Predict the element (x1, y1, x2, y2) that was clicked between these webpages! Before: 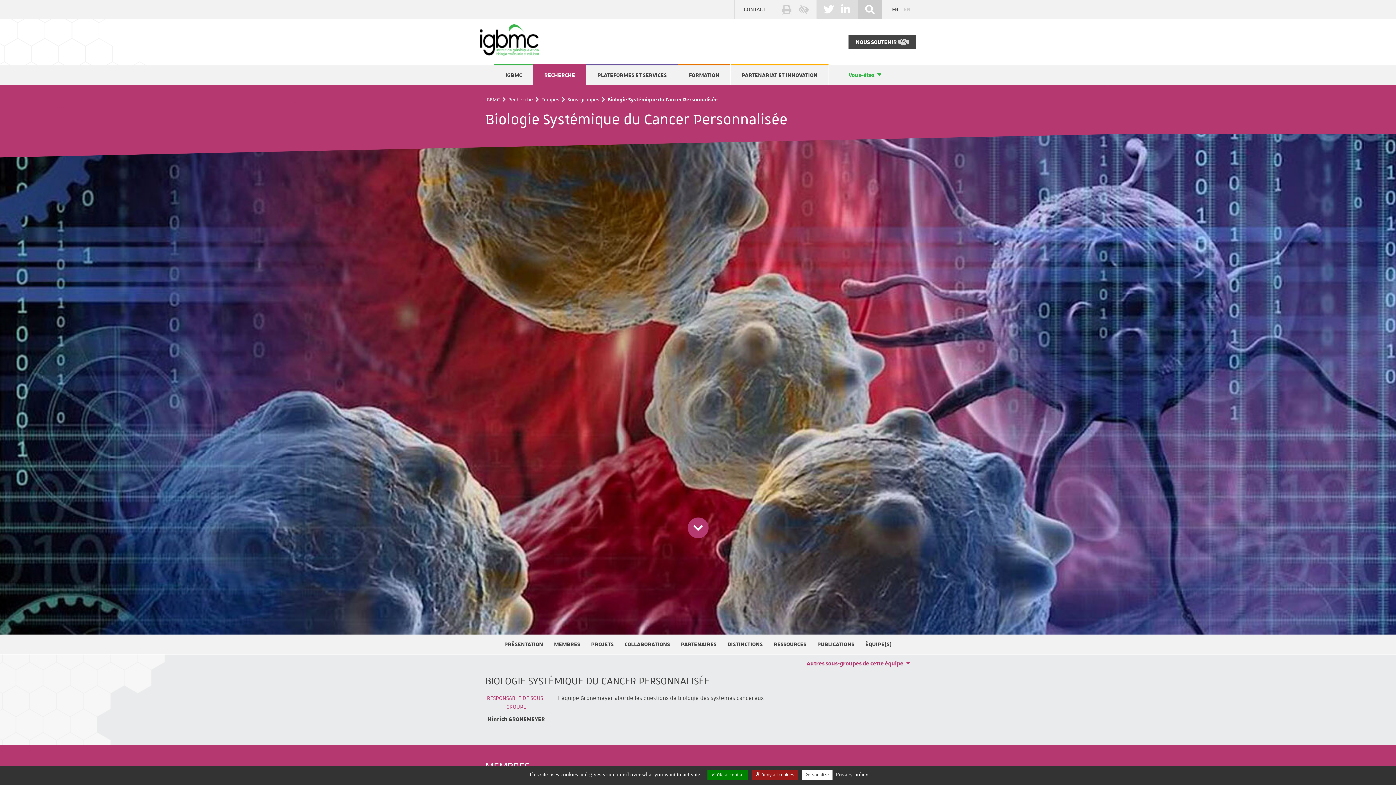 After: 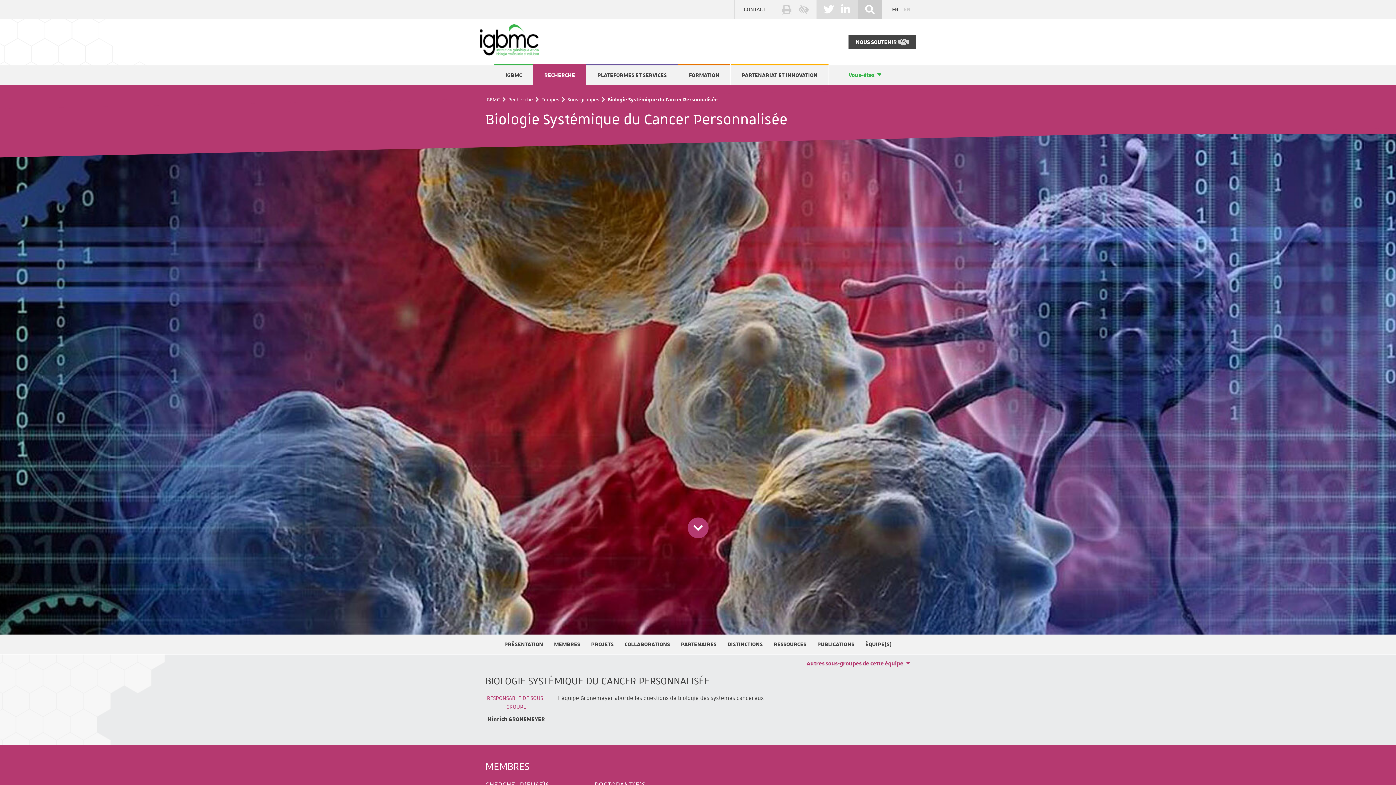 Action: bbox: (752, 770, 798, 780) label:  Deny all cookies